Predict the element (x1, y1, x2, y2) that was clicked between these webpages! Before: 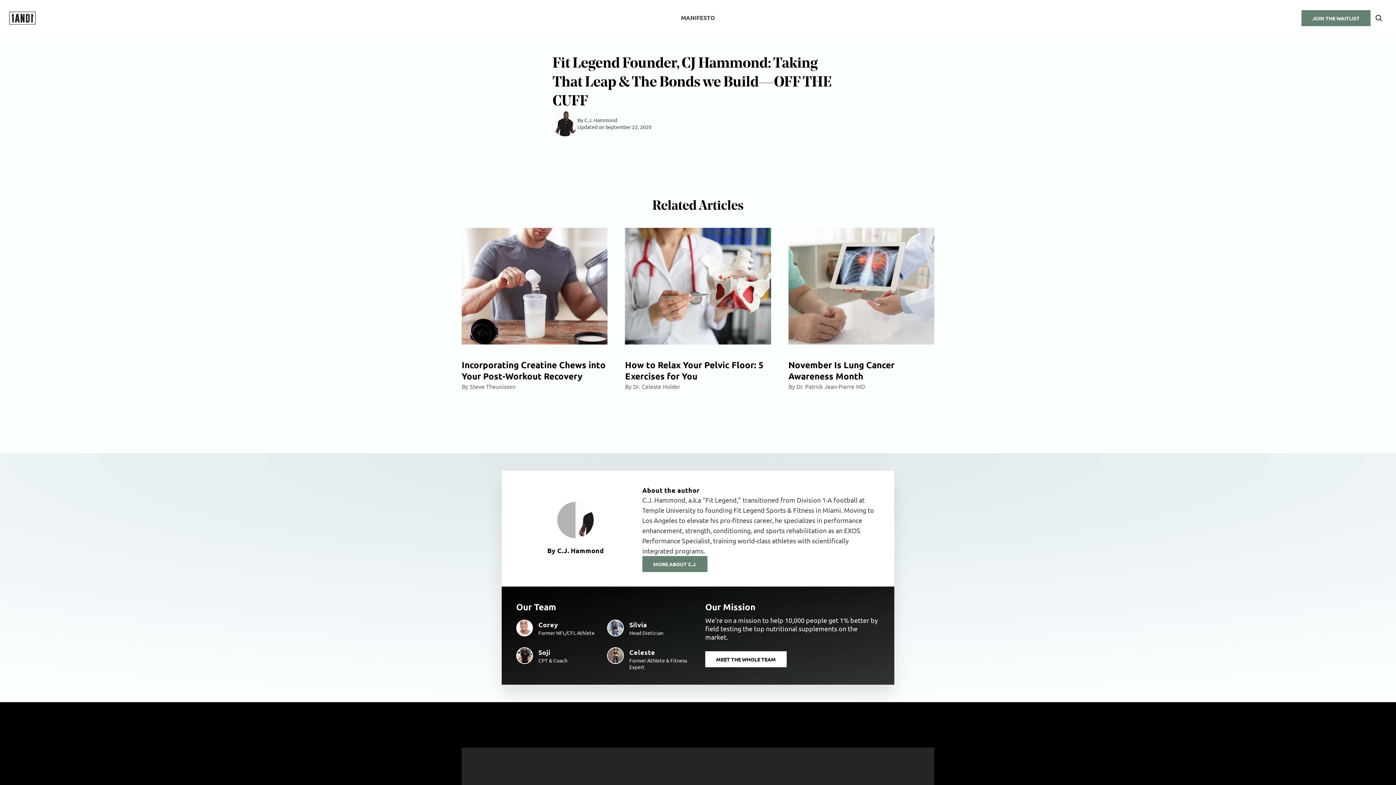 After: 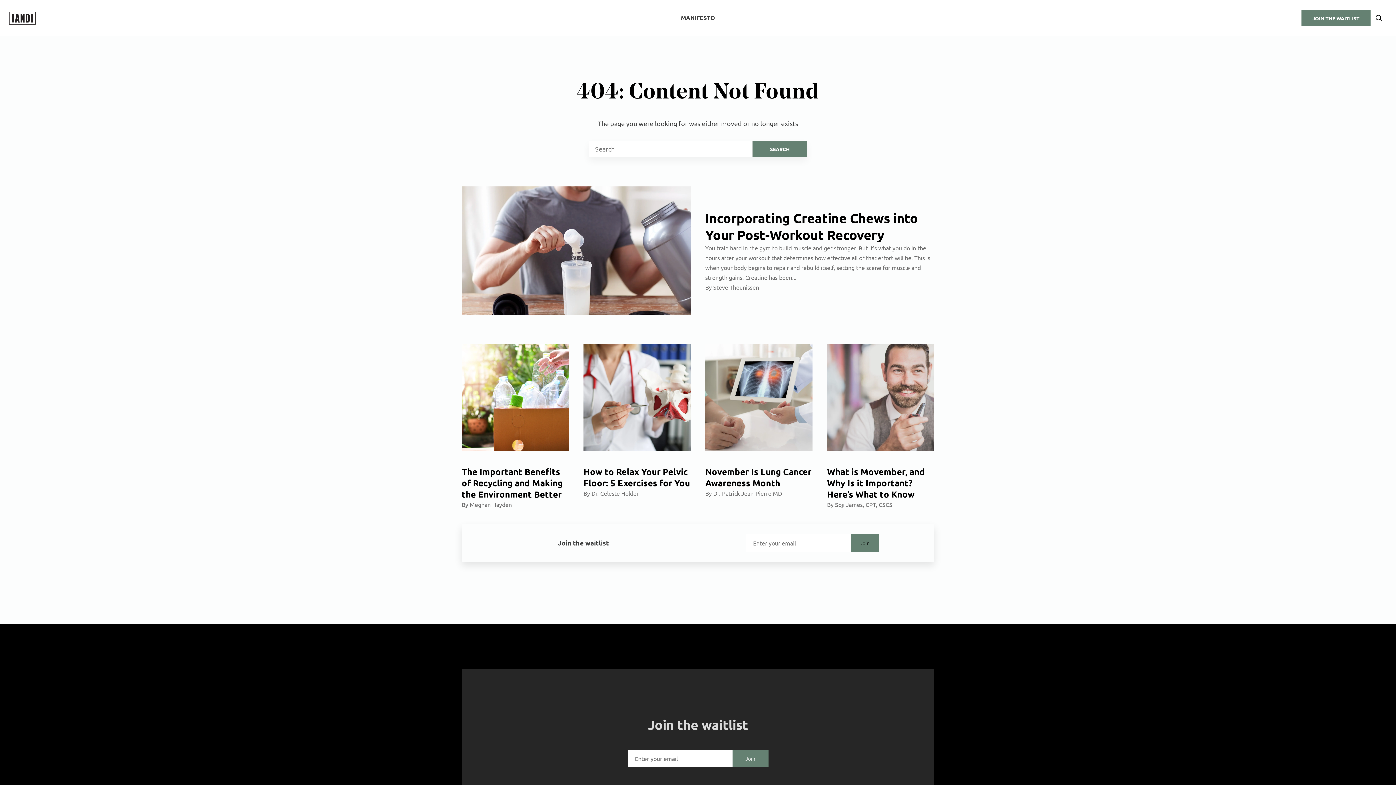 Action: bbox: (705, 651, 786, 667) label: MEET THE WHOLE TEAM